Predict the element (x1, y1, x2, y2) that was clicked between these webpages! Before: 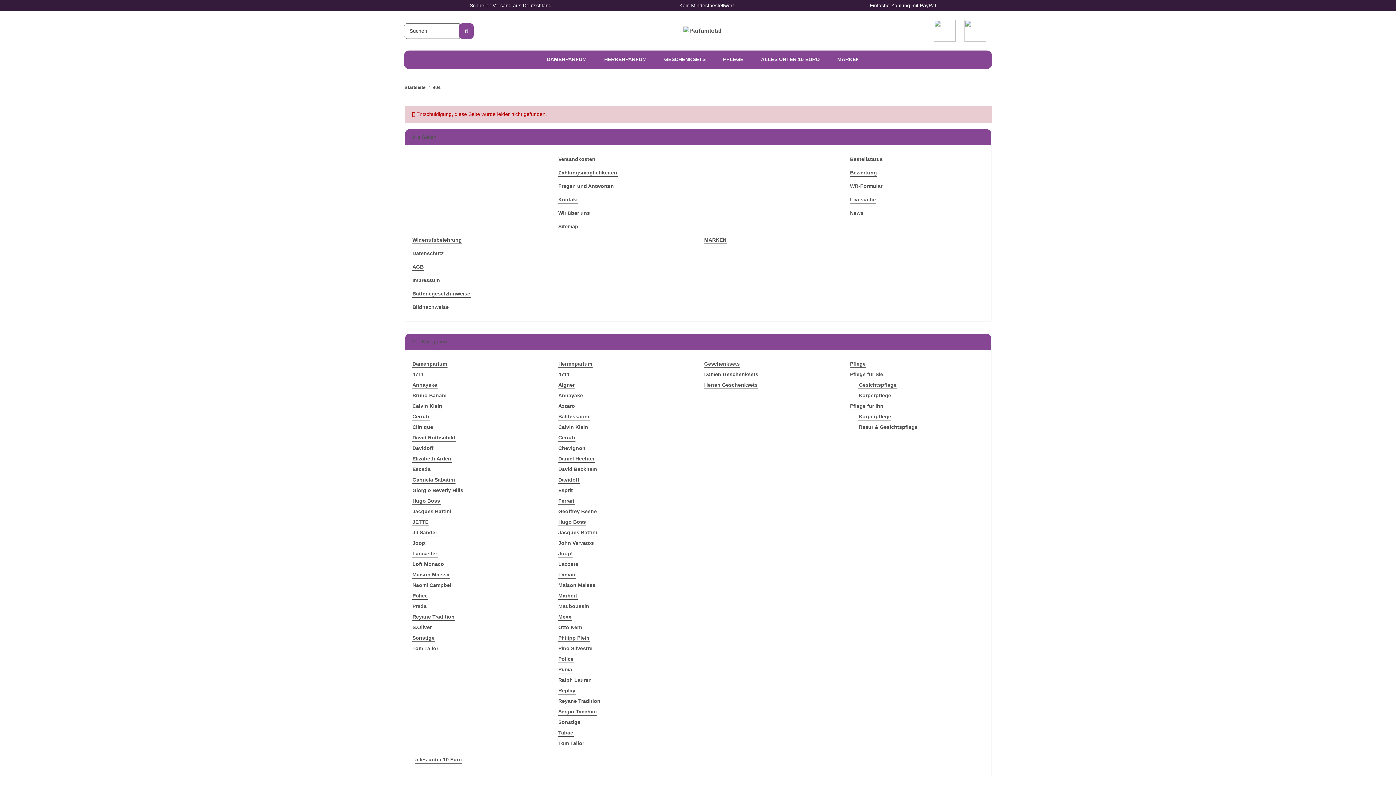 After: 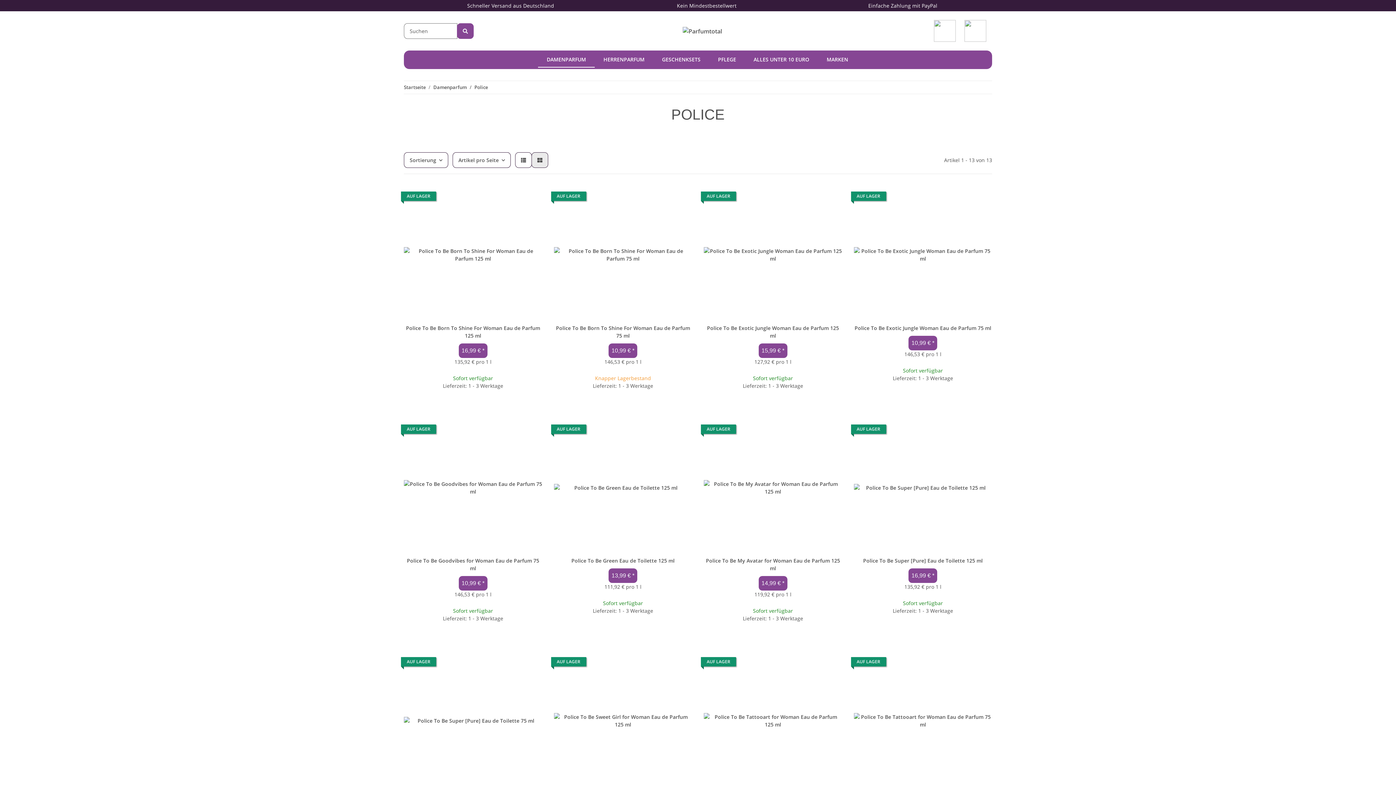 Action: bbox: (412, 592, 428, 600) label: Police